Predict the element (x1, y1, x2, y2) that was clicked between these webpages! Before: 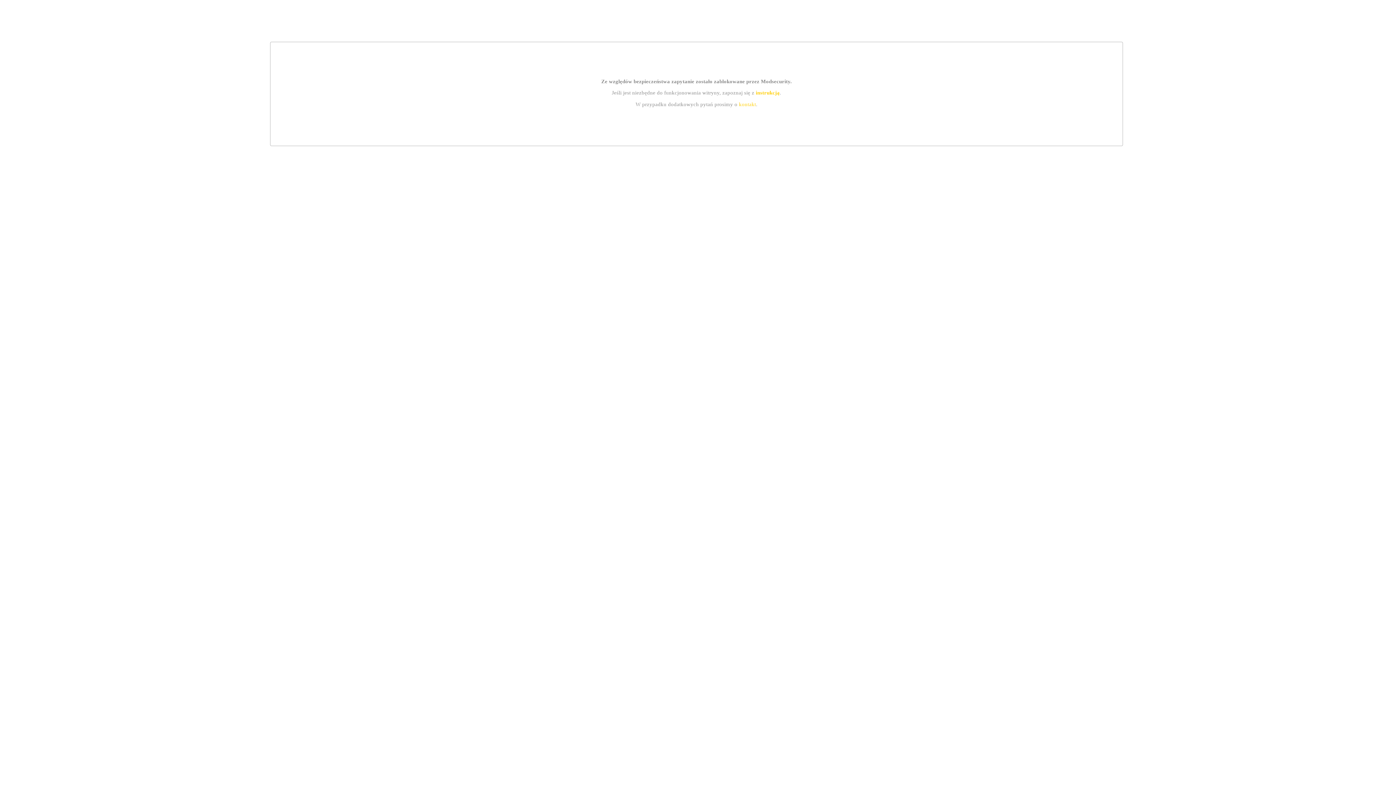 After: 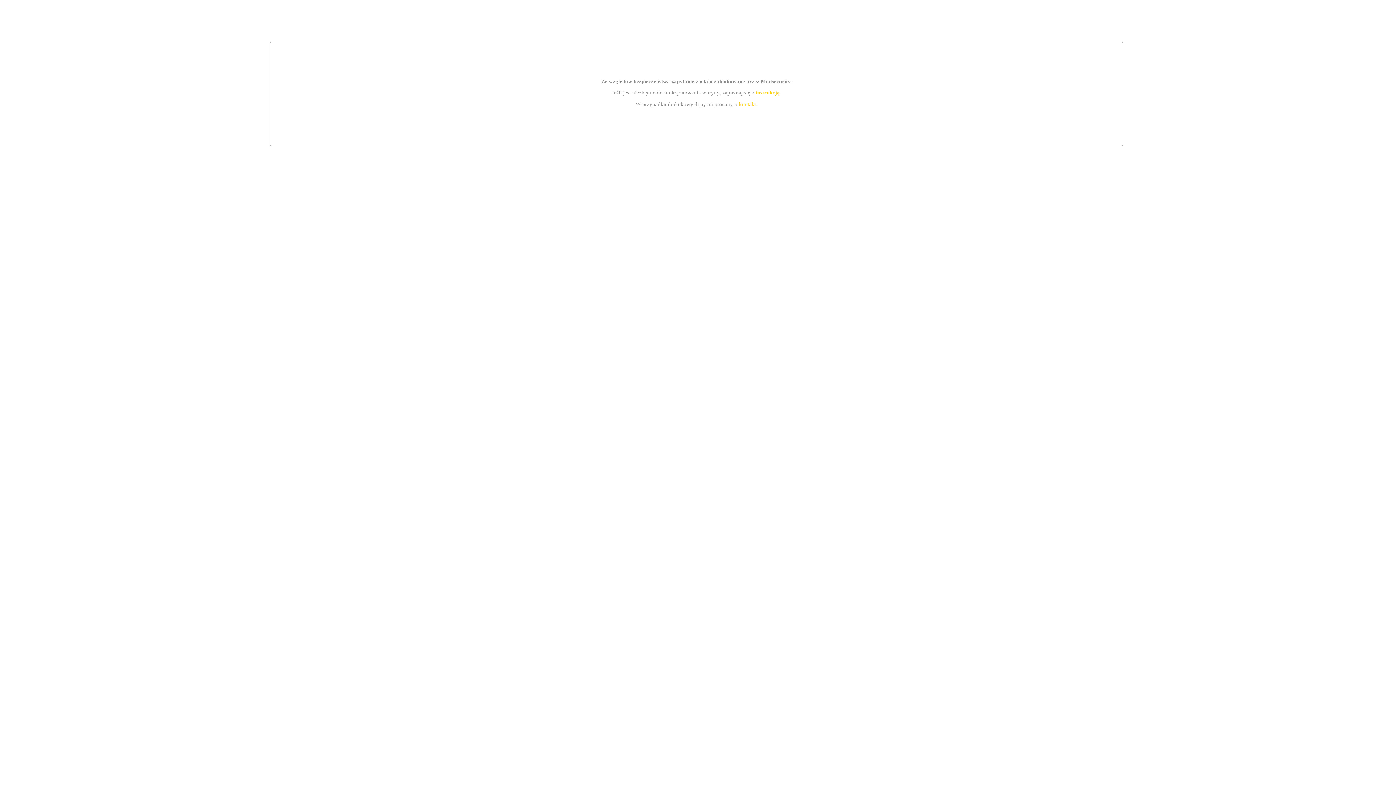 Action: bbox: (739, 101, 756, 107) label: kontakt